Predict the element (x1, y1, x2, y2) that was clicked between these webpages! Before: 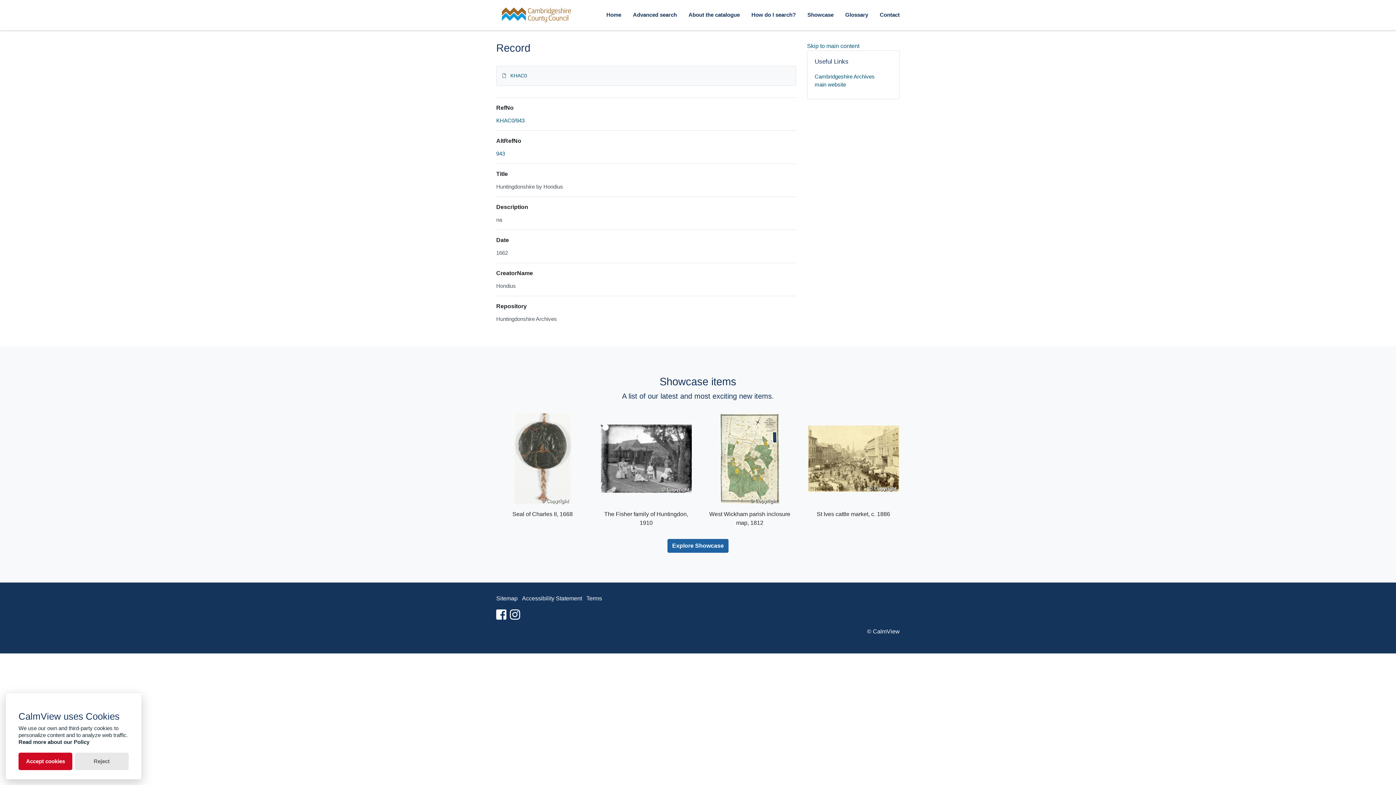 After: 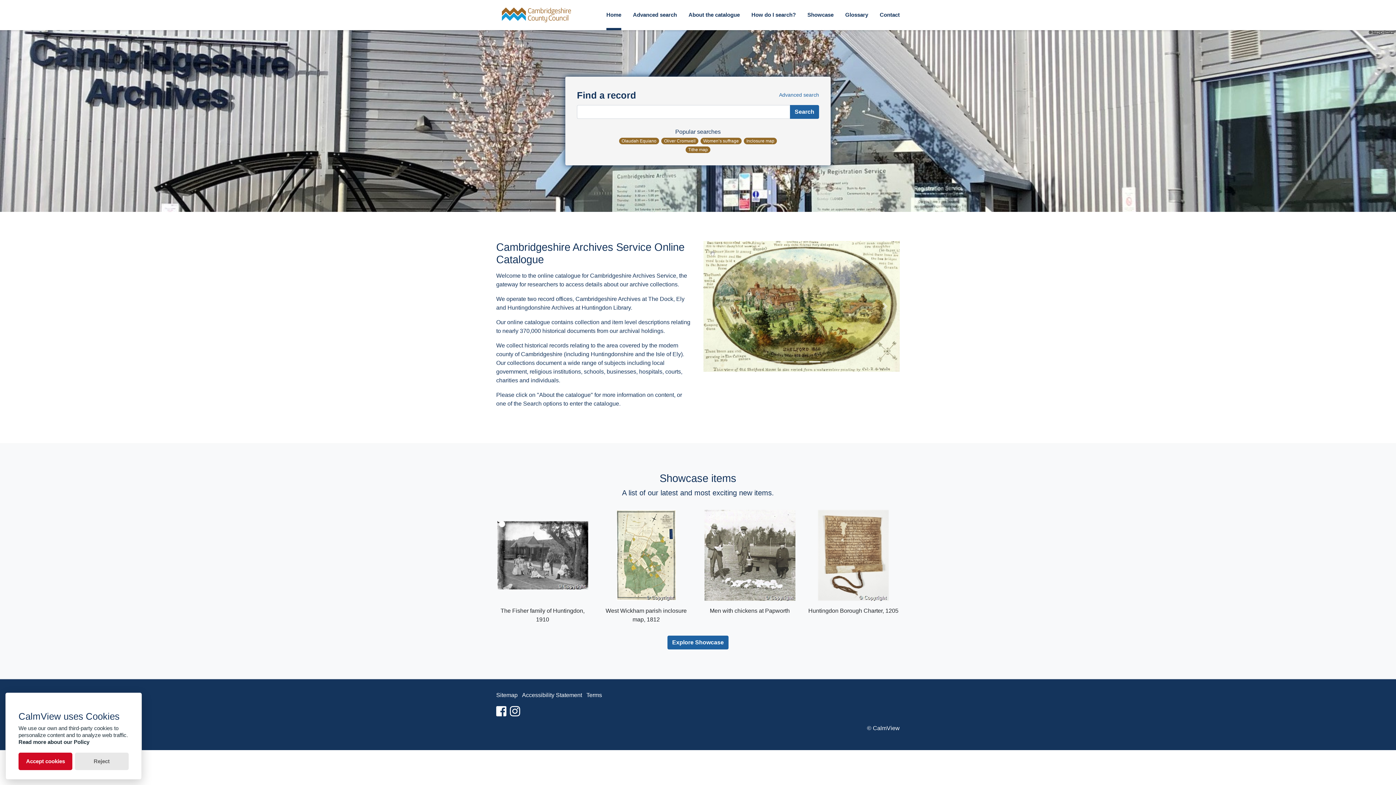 Action: bbox: (606, 0, 621, 30) label: Home